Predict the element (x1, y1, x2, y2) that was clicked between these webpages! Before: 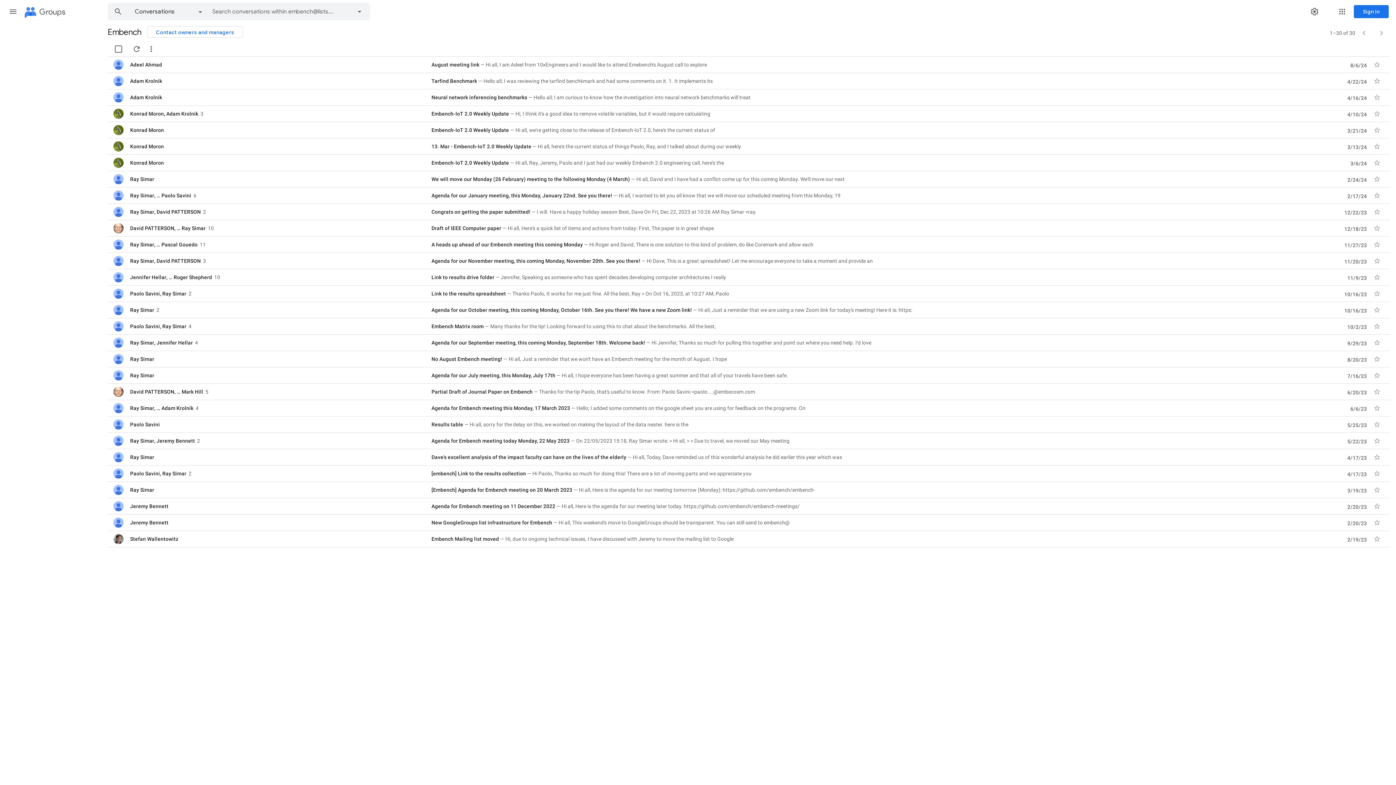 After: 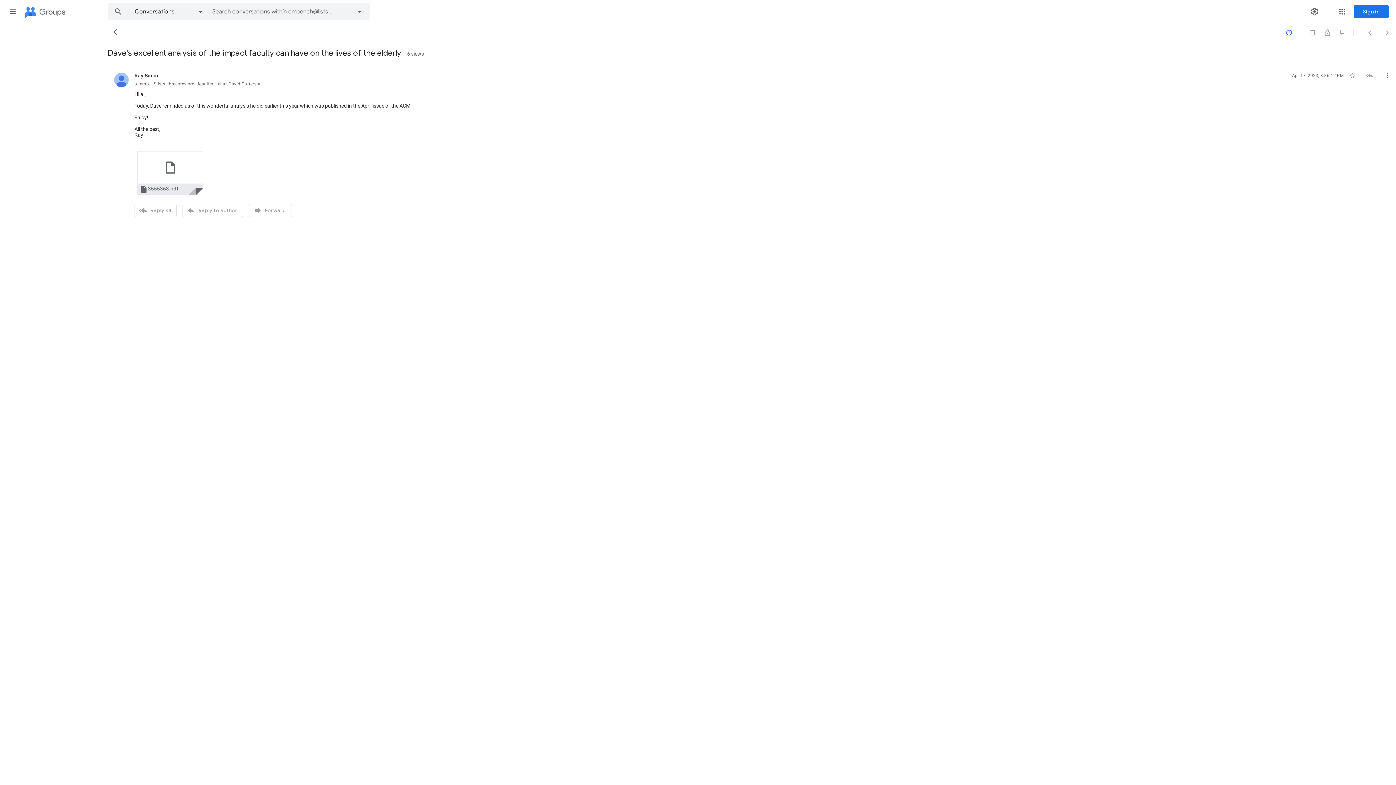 Action: bbox: (431, 453, 1226, 461) label: Dave's excellent analysis of the impact faculty can have on the lives of the elderly
Hi all, Today, Dave reminded us of this wonderful analysis he did earlier this year which was